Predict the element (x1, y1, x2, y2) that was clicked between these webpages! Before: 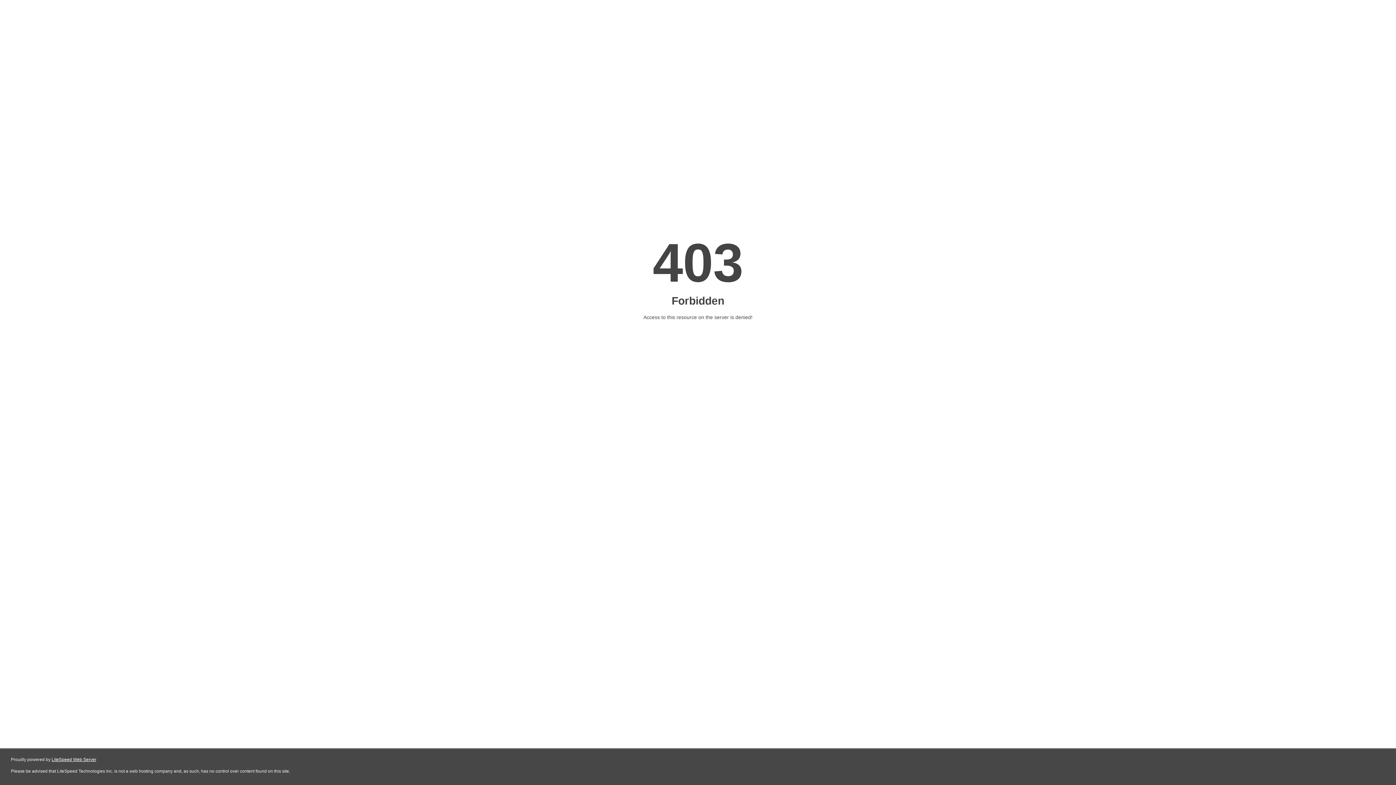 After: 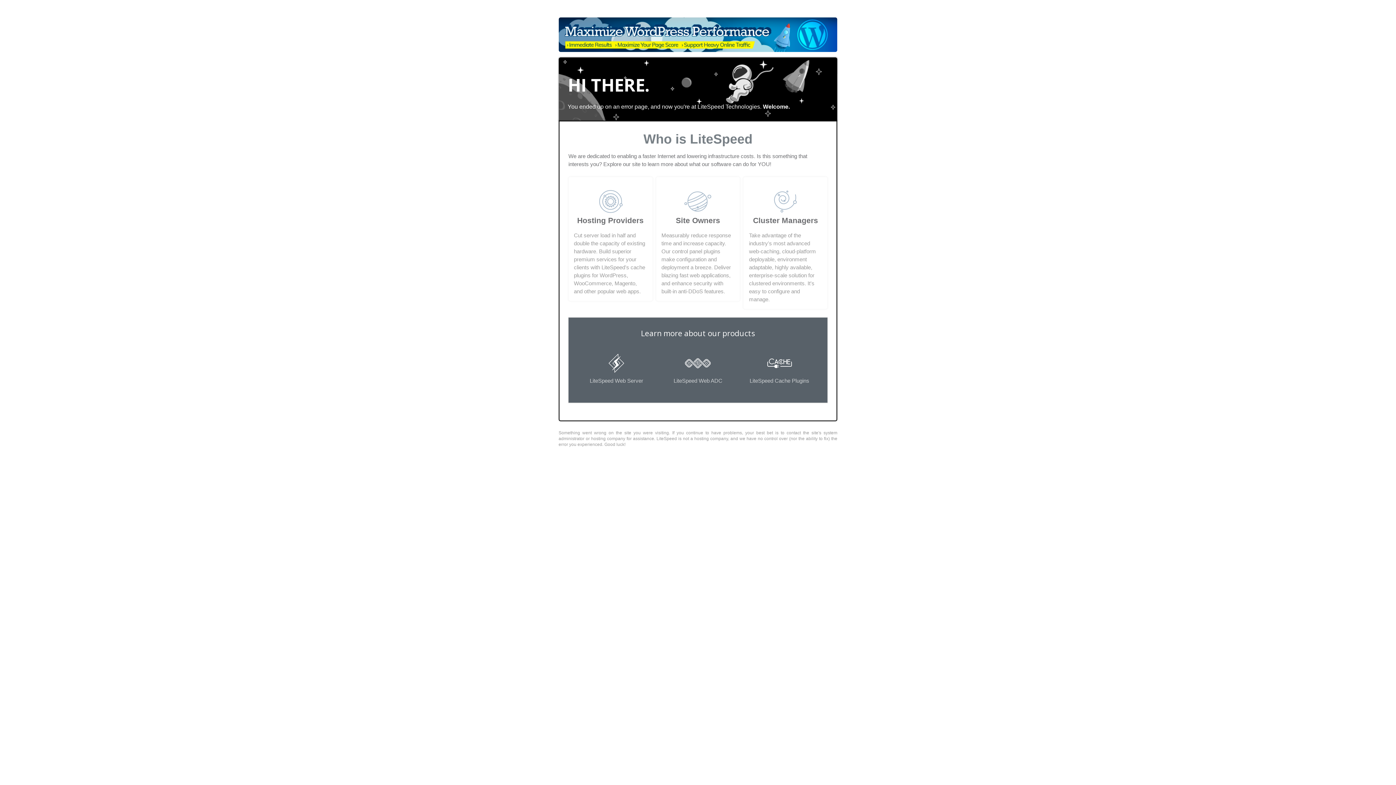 Action: bbox: (51, 757, 96, 762) label: LiteSpeed Web Server